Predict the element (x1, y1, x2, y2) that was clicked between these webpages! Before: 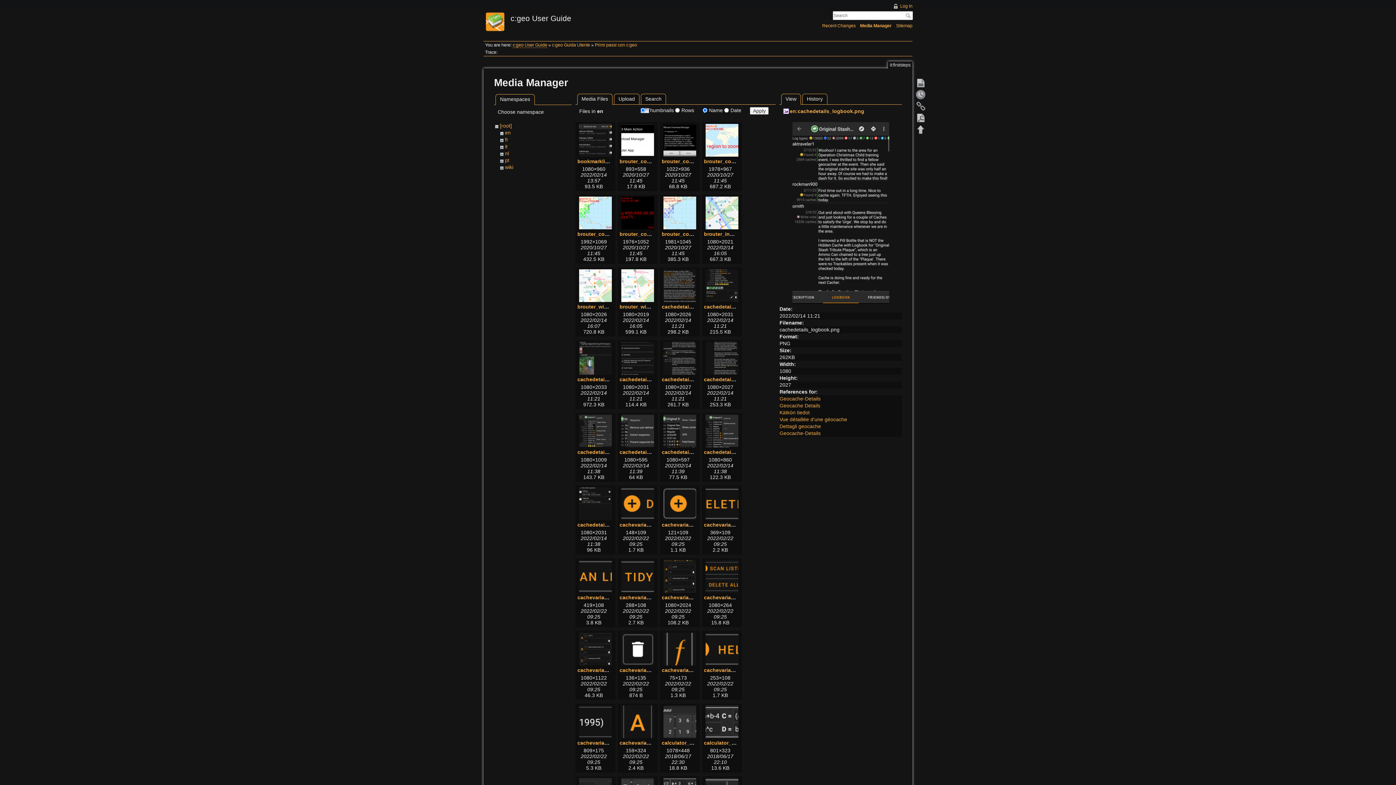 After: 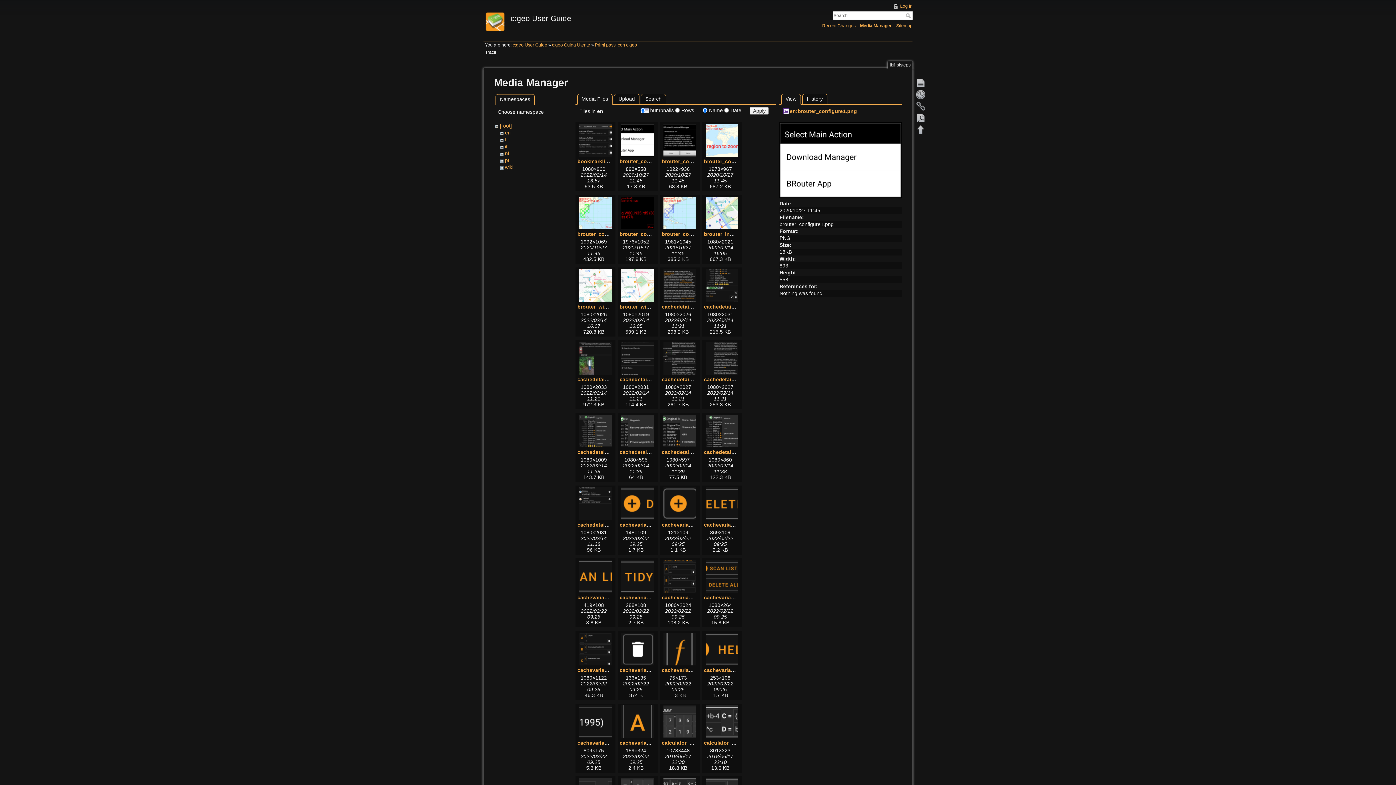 Action: bbox: (619, 123, 656, 156)